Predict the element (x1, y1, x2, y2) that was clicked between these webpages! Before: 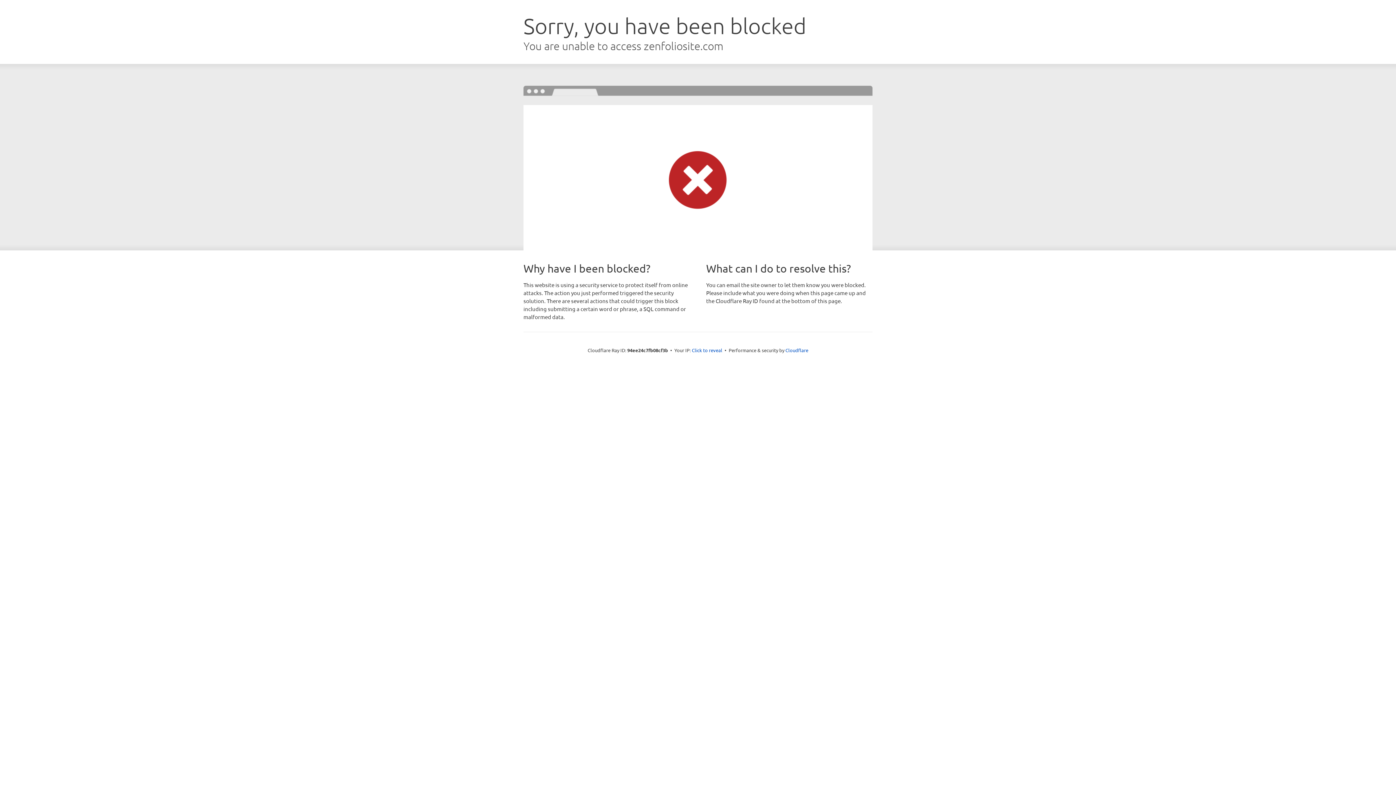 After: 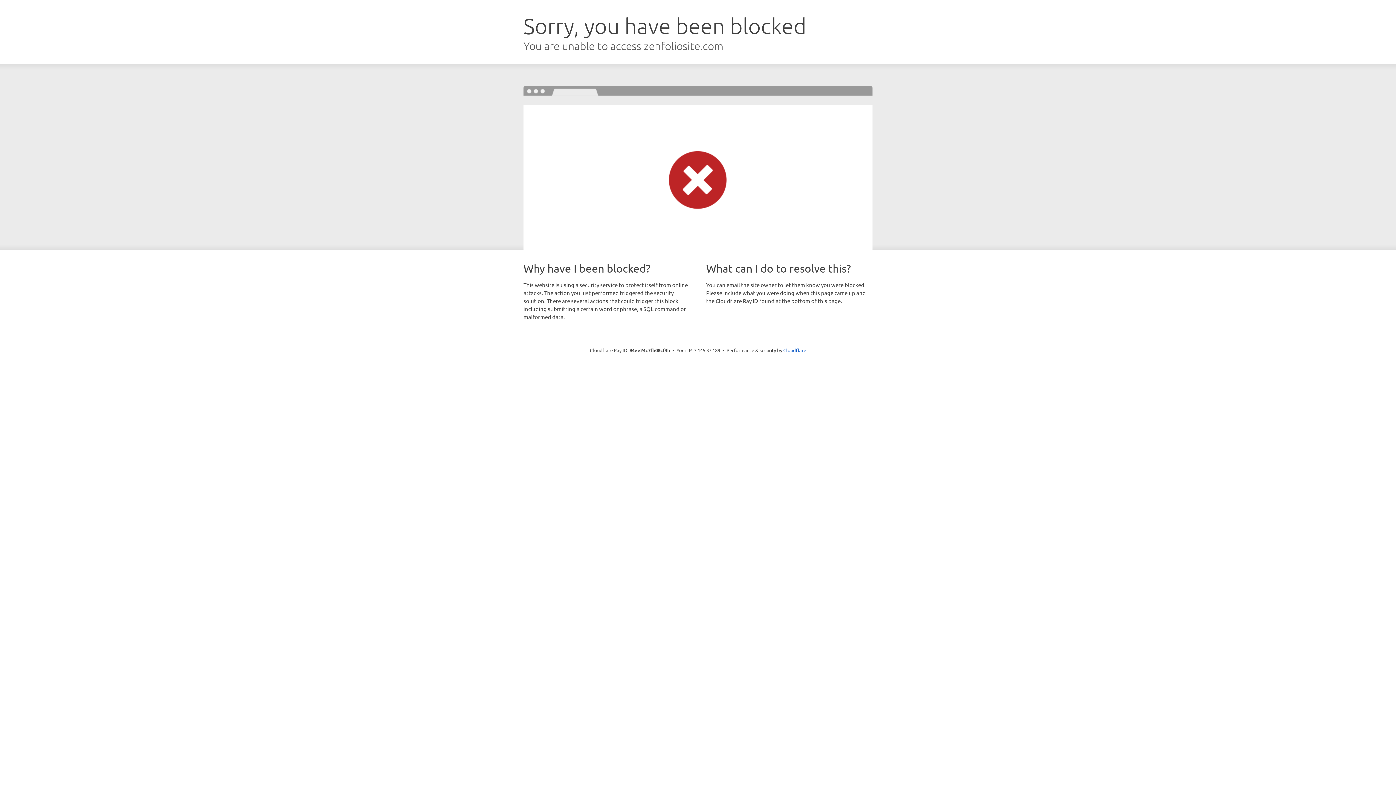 Action: label: Click to reveal bbox: (692, 346, 722, 353)